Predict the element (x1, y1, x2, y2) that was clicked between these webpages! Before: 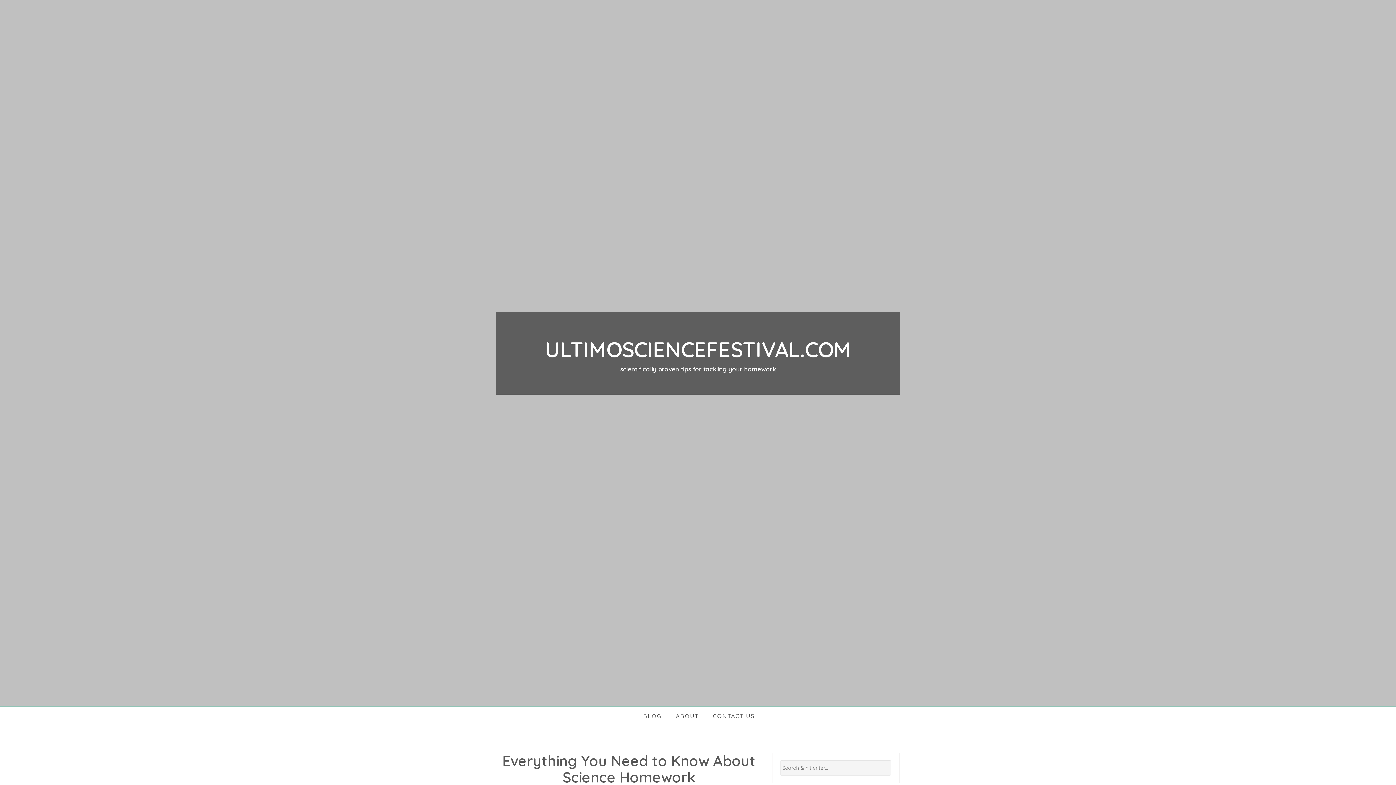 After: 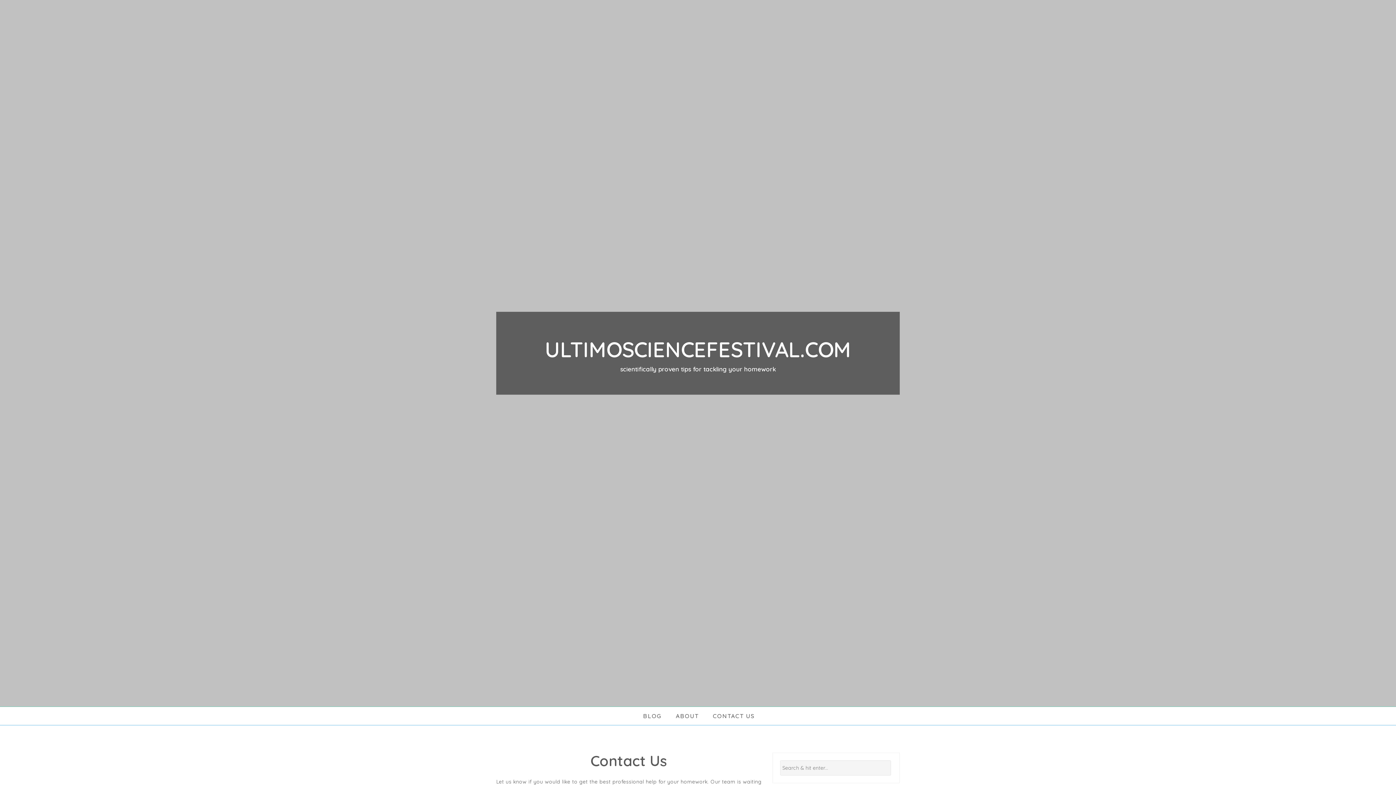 Action: label: CONTACT US bbox: (713, 707, 754, 725)